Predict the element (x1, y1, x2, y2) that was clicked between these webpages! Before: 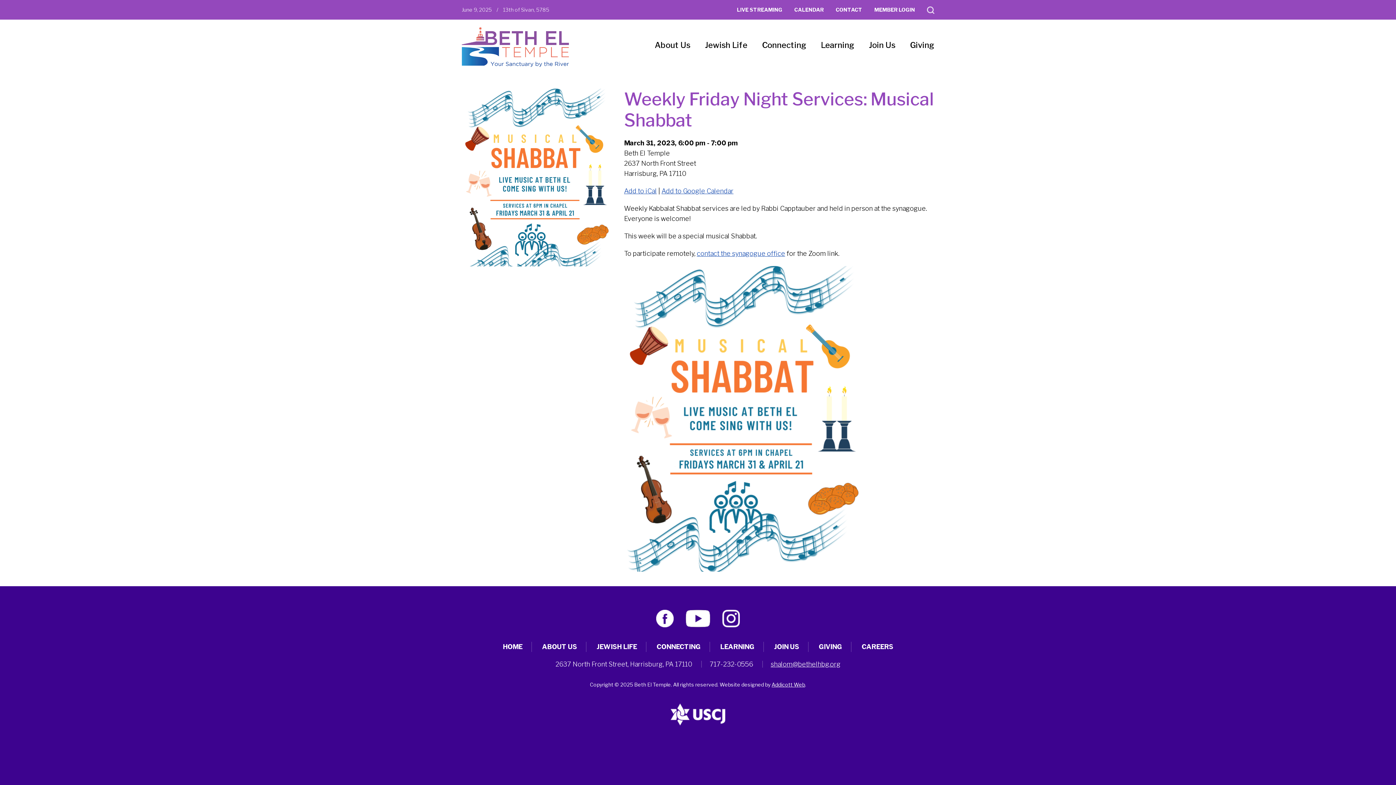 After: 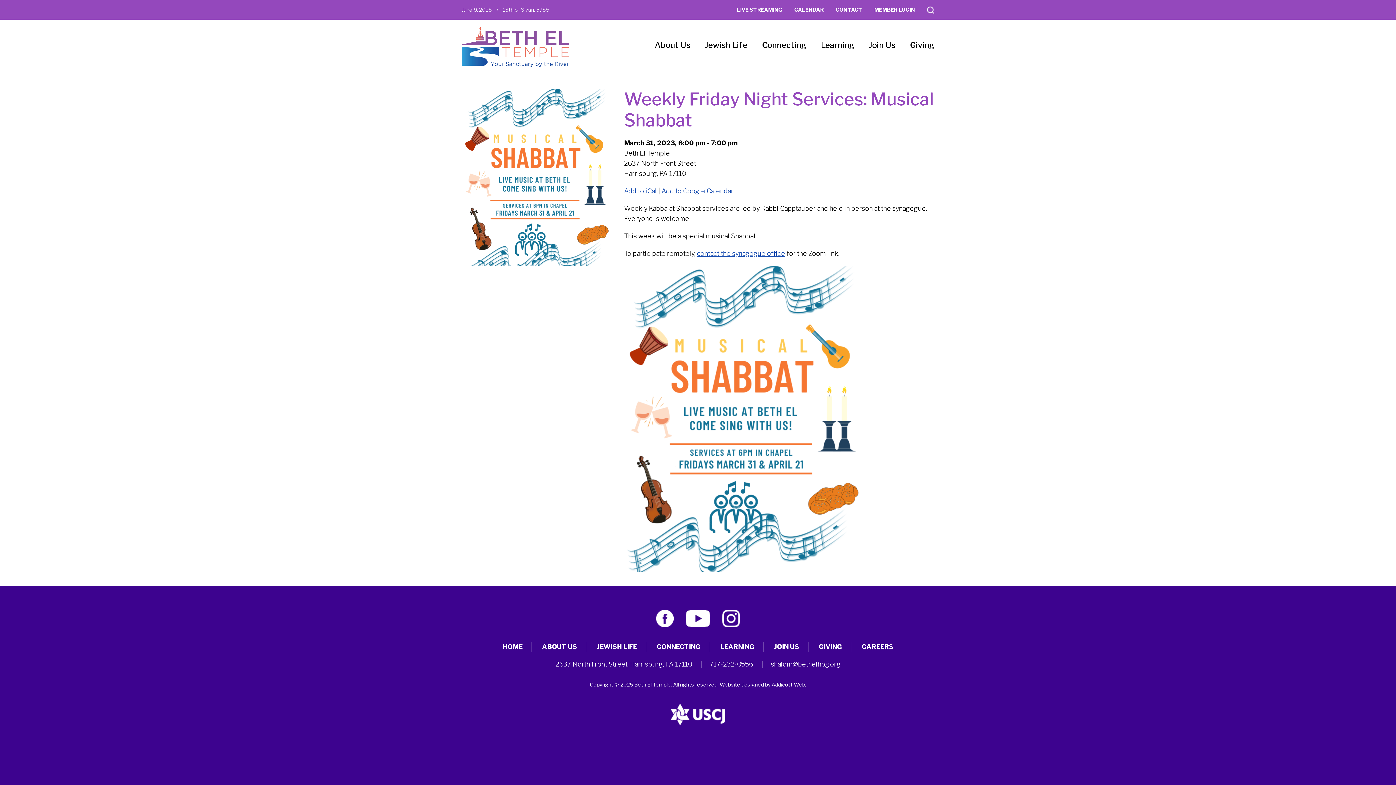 Action: bbox: (770, 660, 840, 668) label: shalom@bethelhbg.org